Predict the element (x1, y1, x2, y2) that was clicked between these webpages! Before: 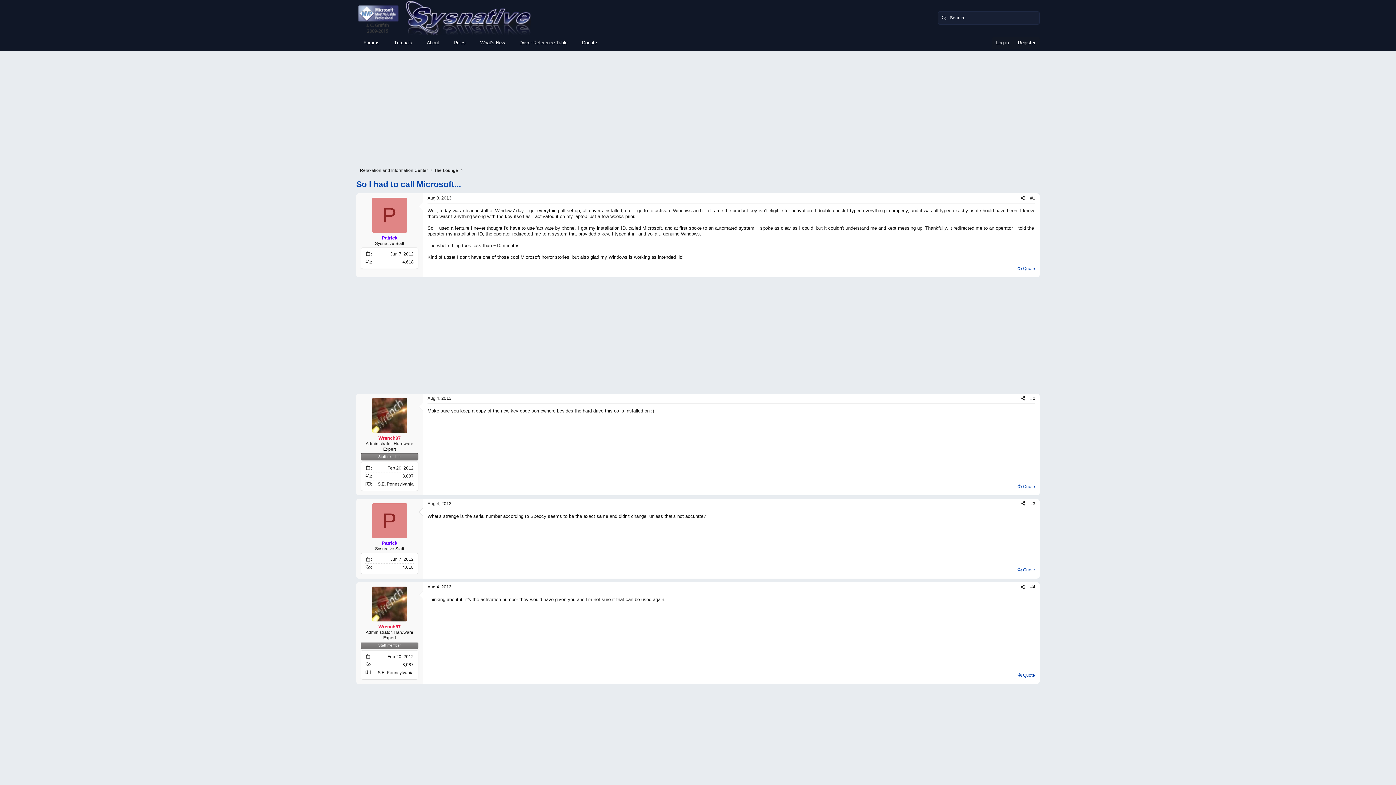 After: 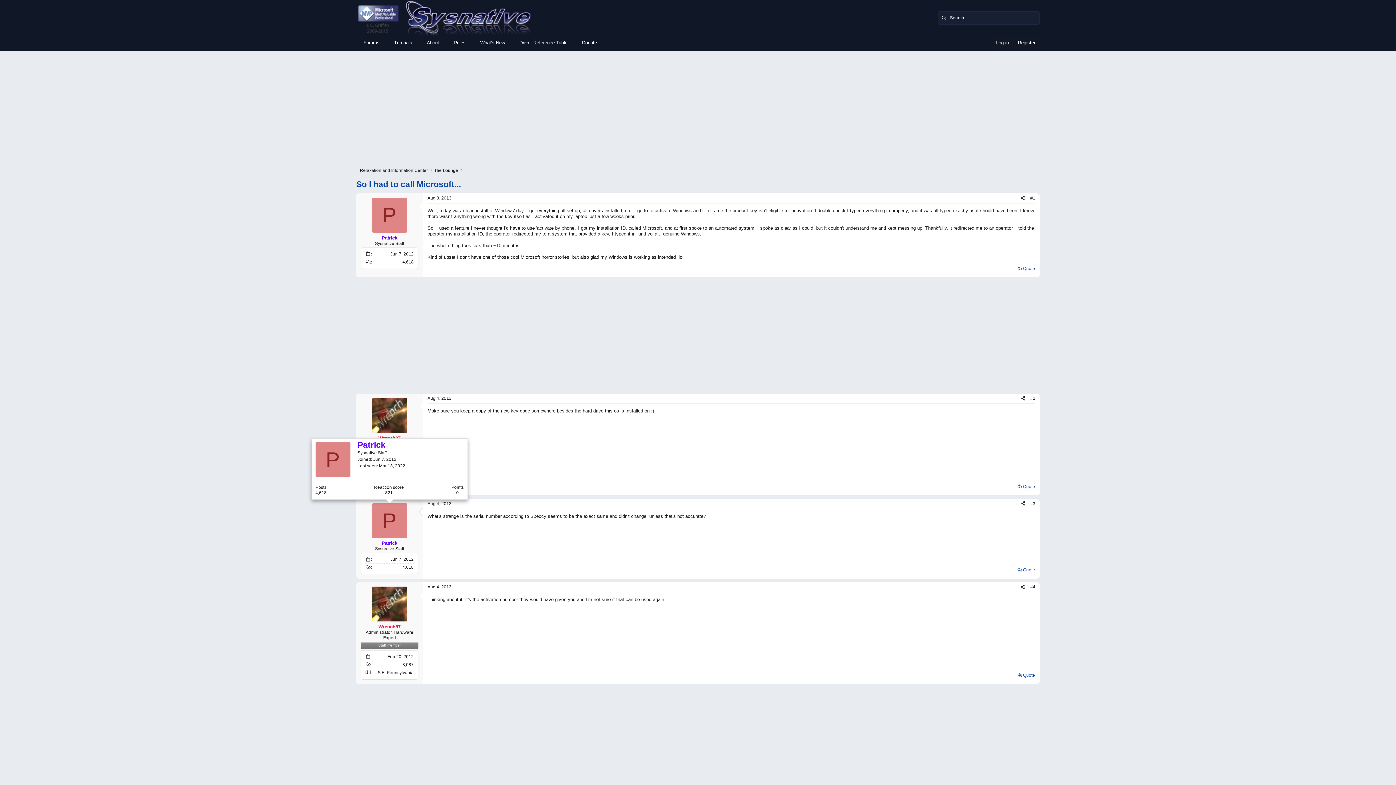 Action: label: P bbox: (372, 503, 407, 538)